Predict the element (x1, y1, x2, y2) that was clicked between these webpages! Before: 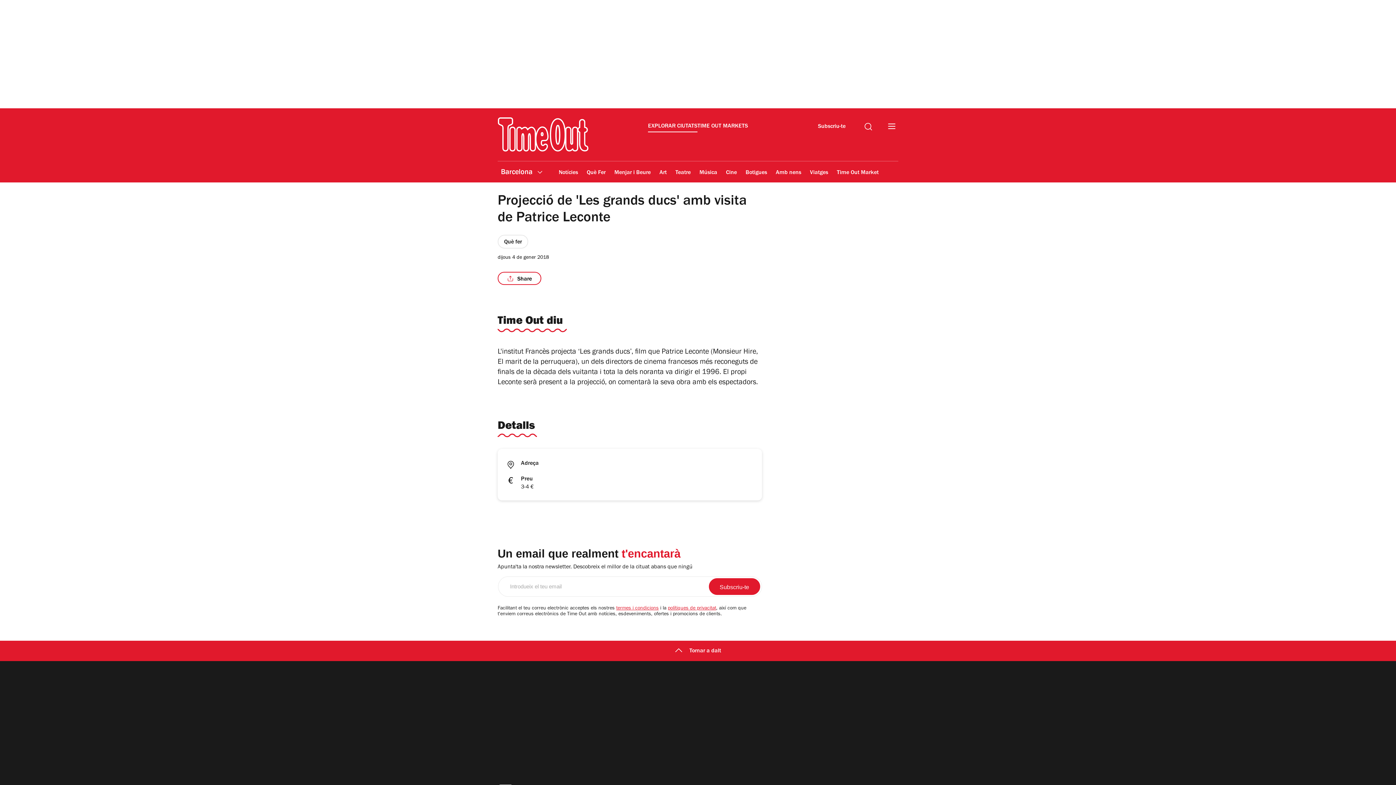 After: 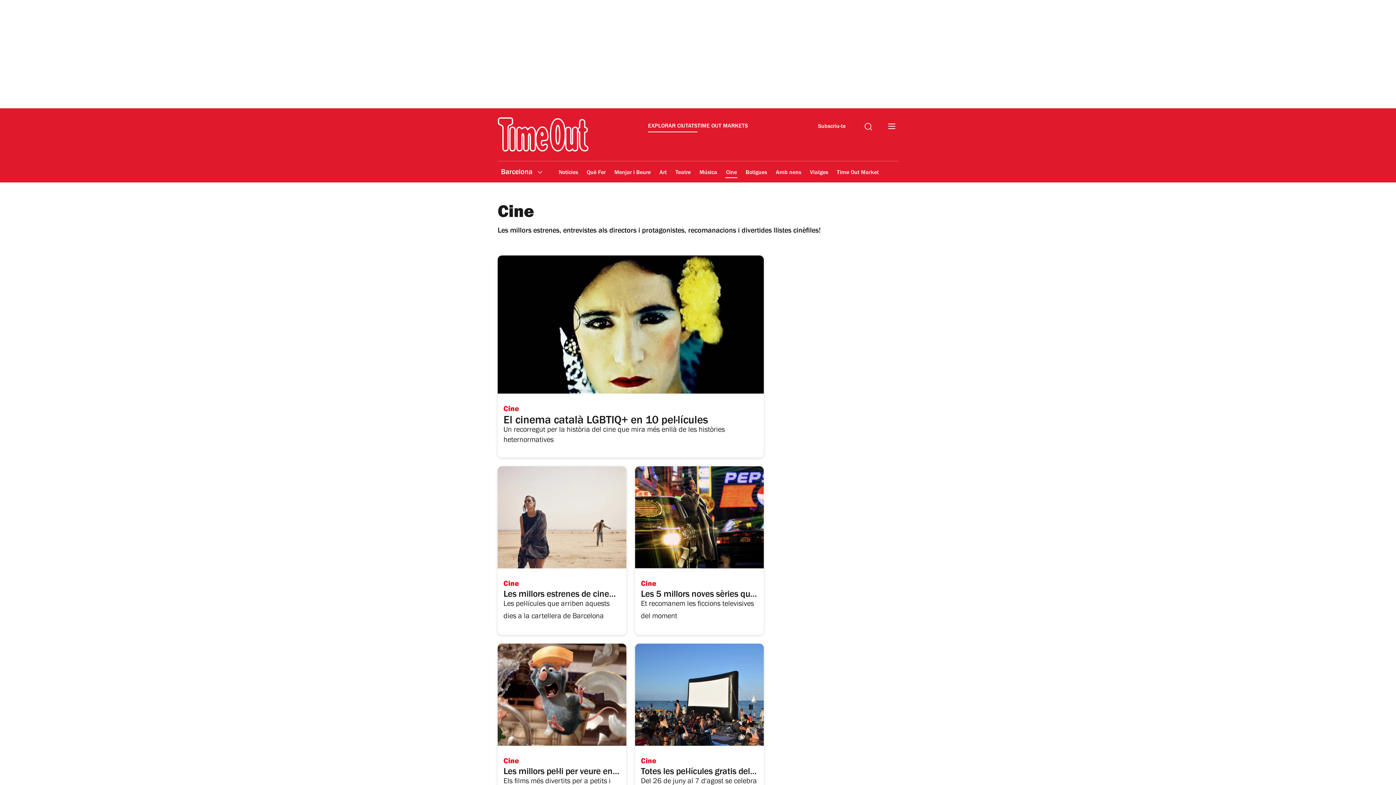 Action: label: Cine bbox: (725, 164, 737, 181)